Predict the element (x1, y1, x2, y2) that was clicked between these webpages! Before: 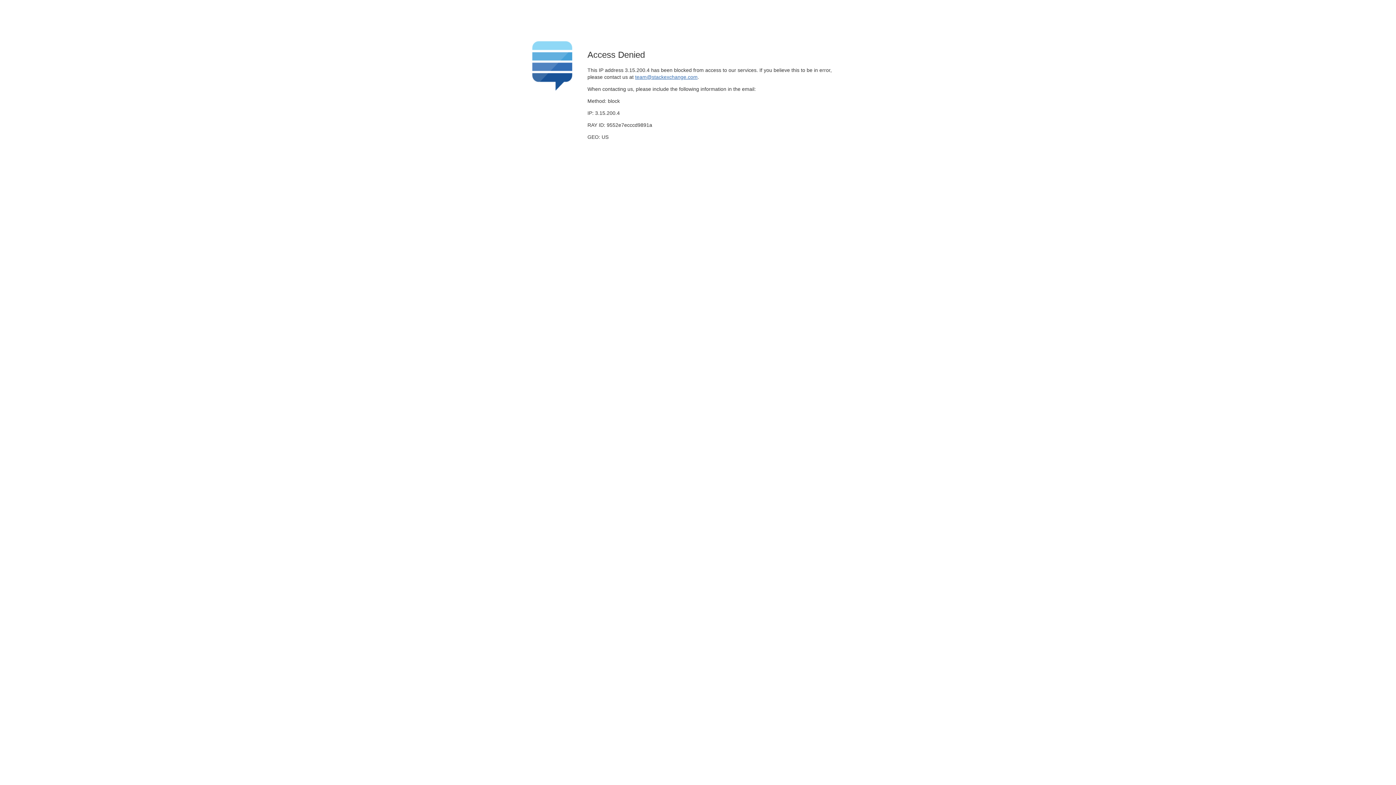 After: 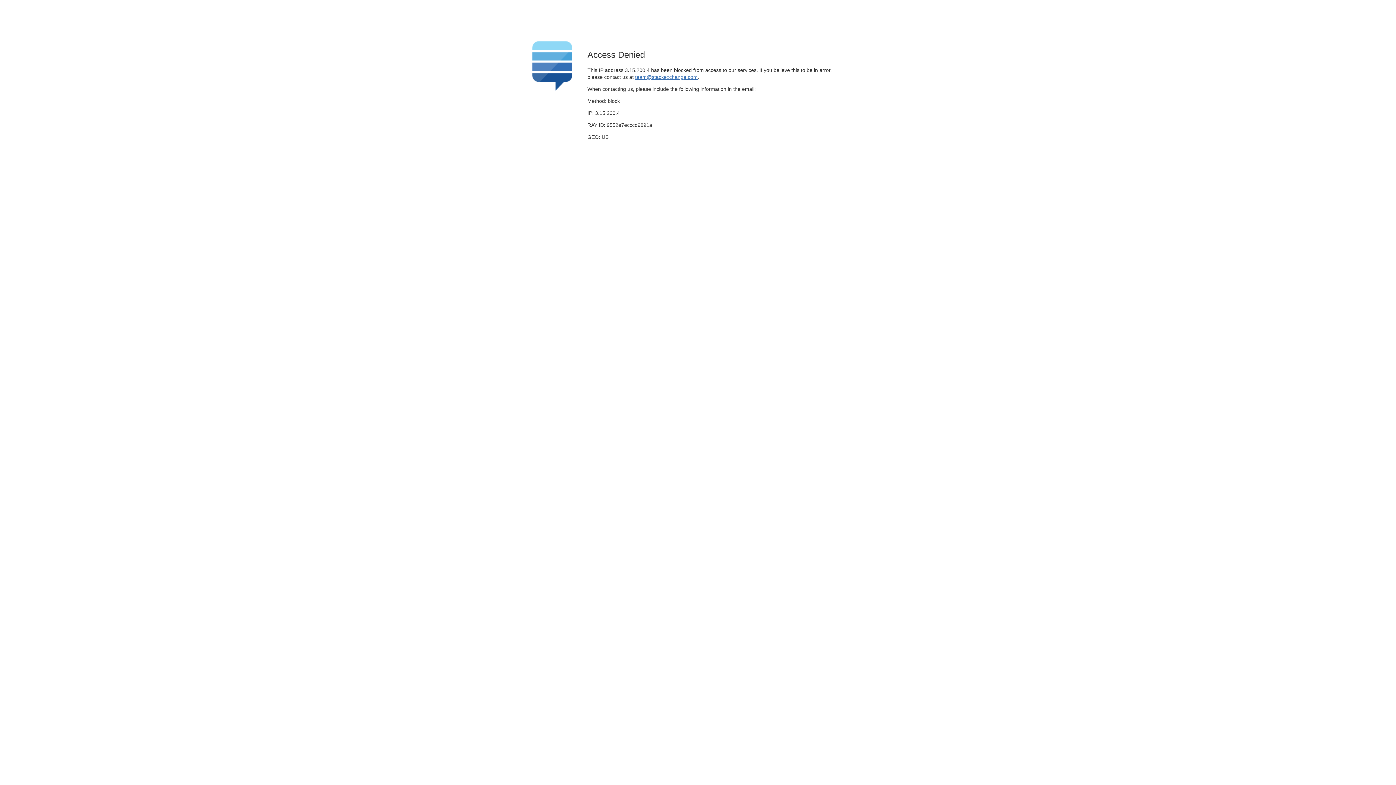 Action: label: team@stackexchange.com bbox: (635, 74, 697, 79)